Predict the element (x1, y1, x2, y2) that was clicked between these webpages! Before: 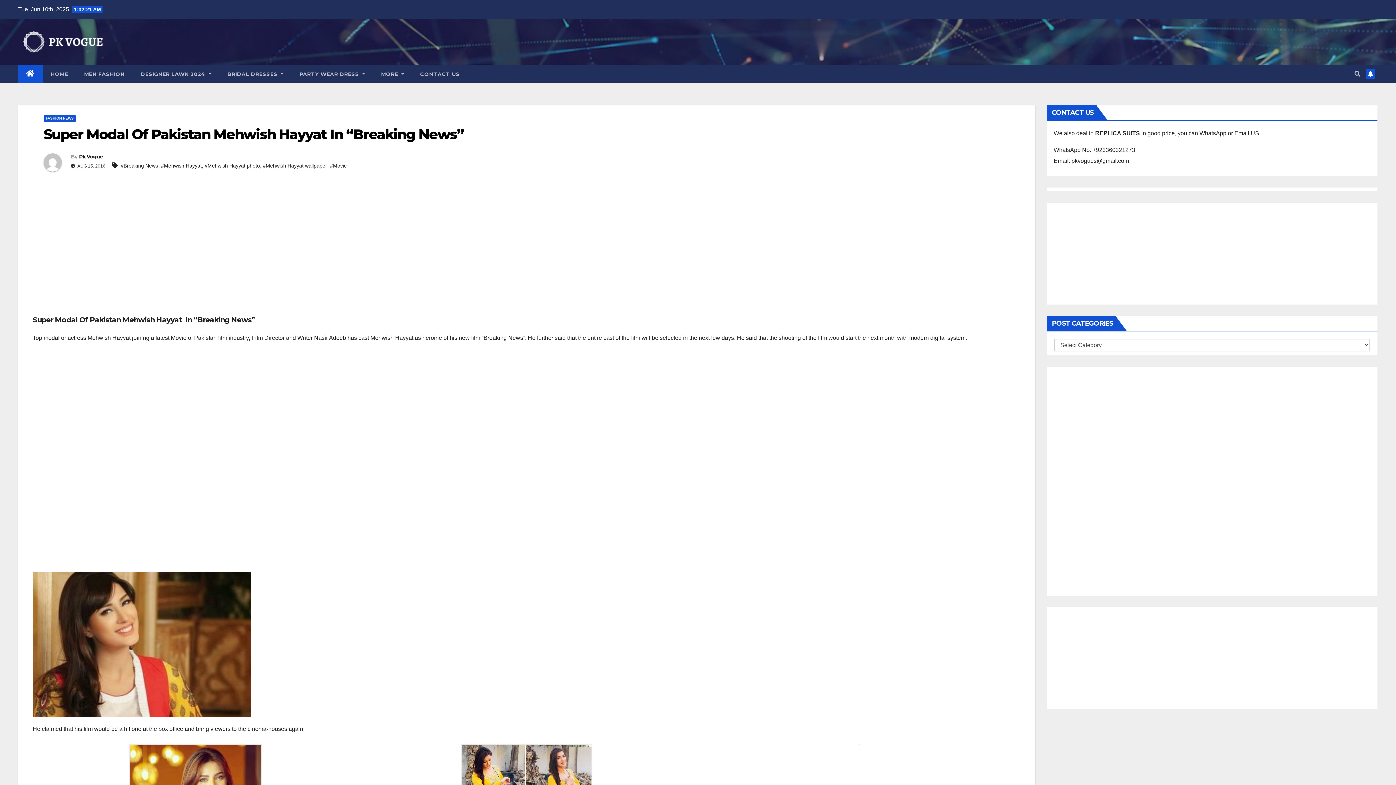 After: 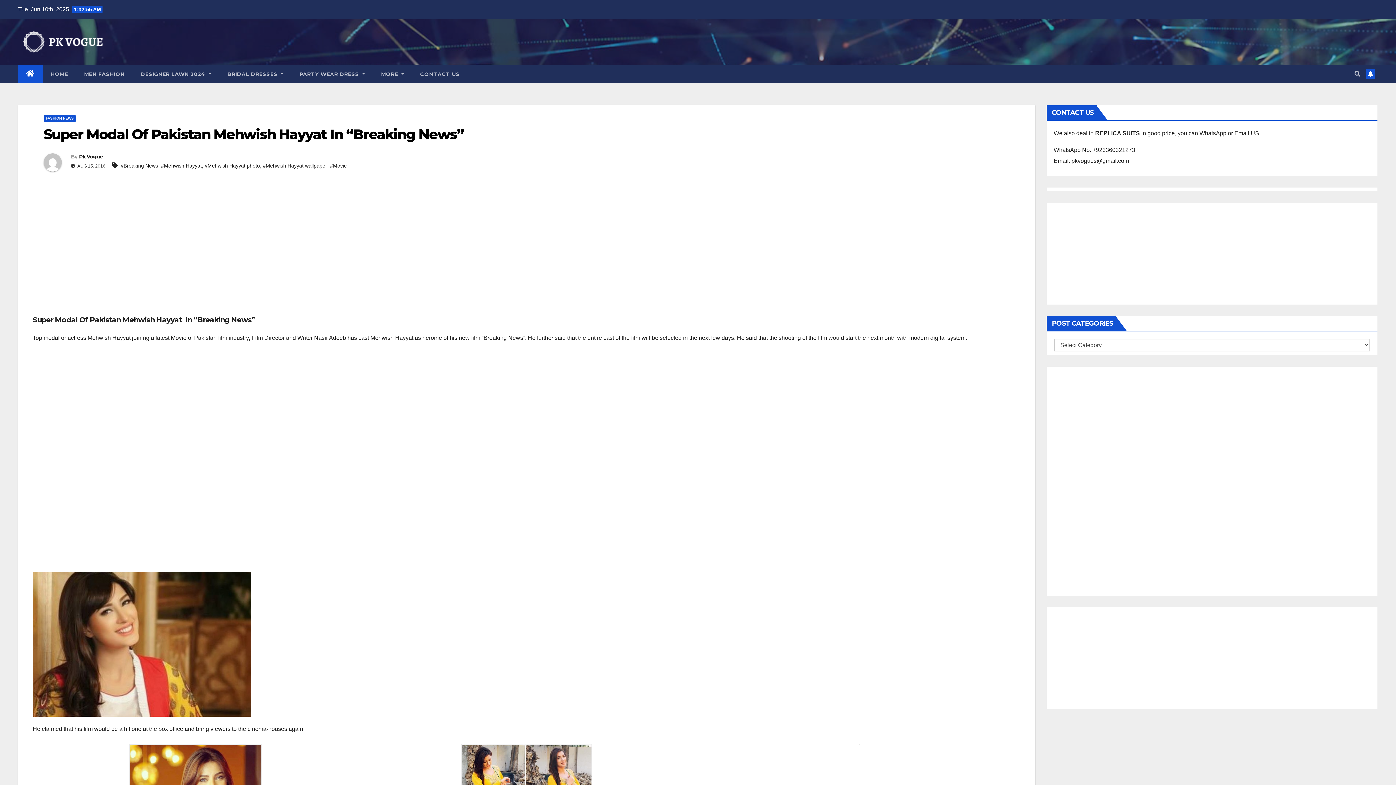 Action: bbox: (32, 640, 250, 647)